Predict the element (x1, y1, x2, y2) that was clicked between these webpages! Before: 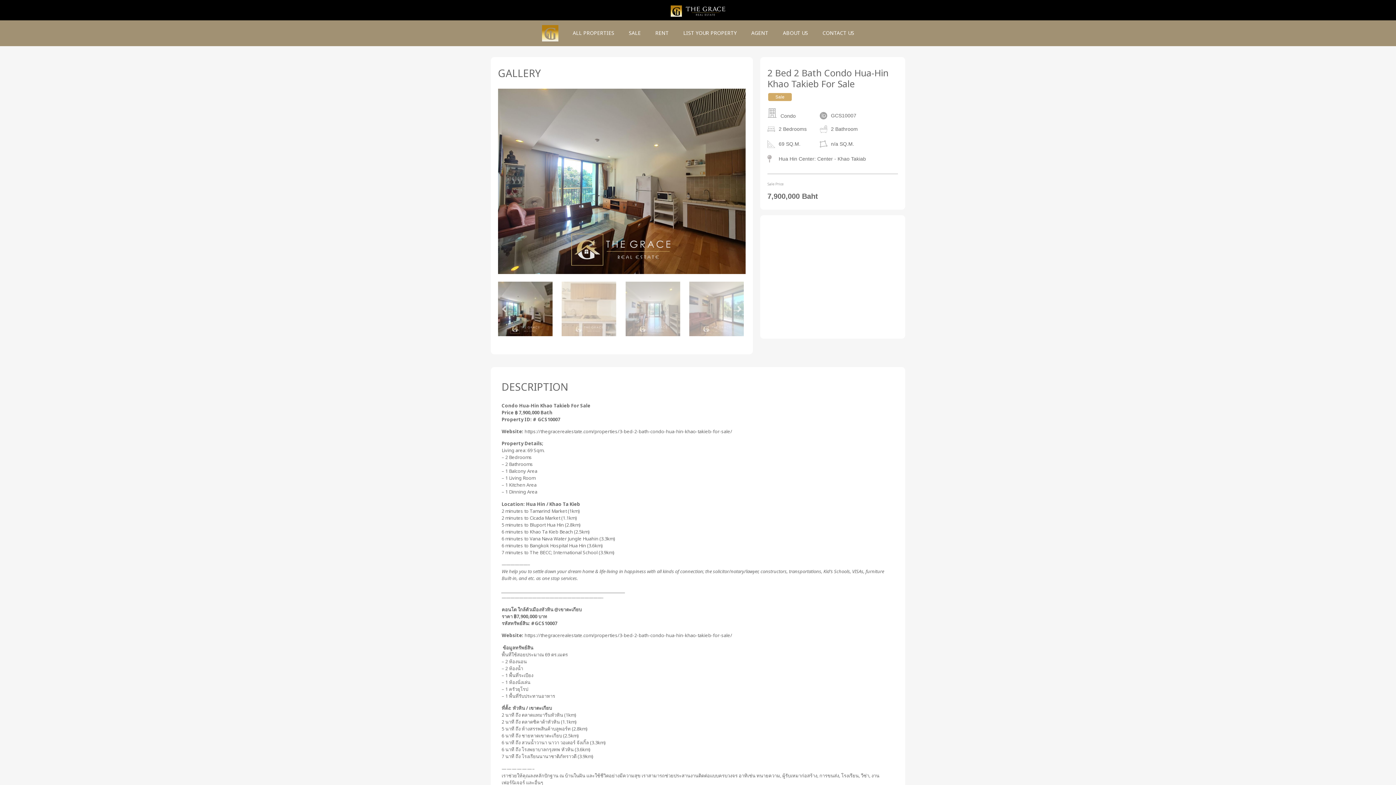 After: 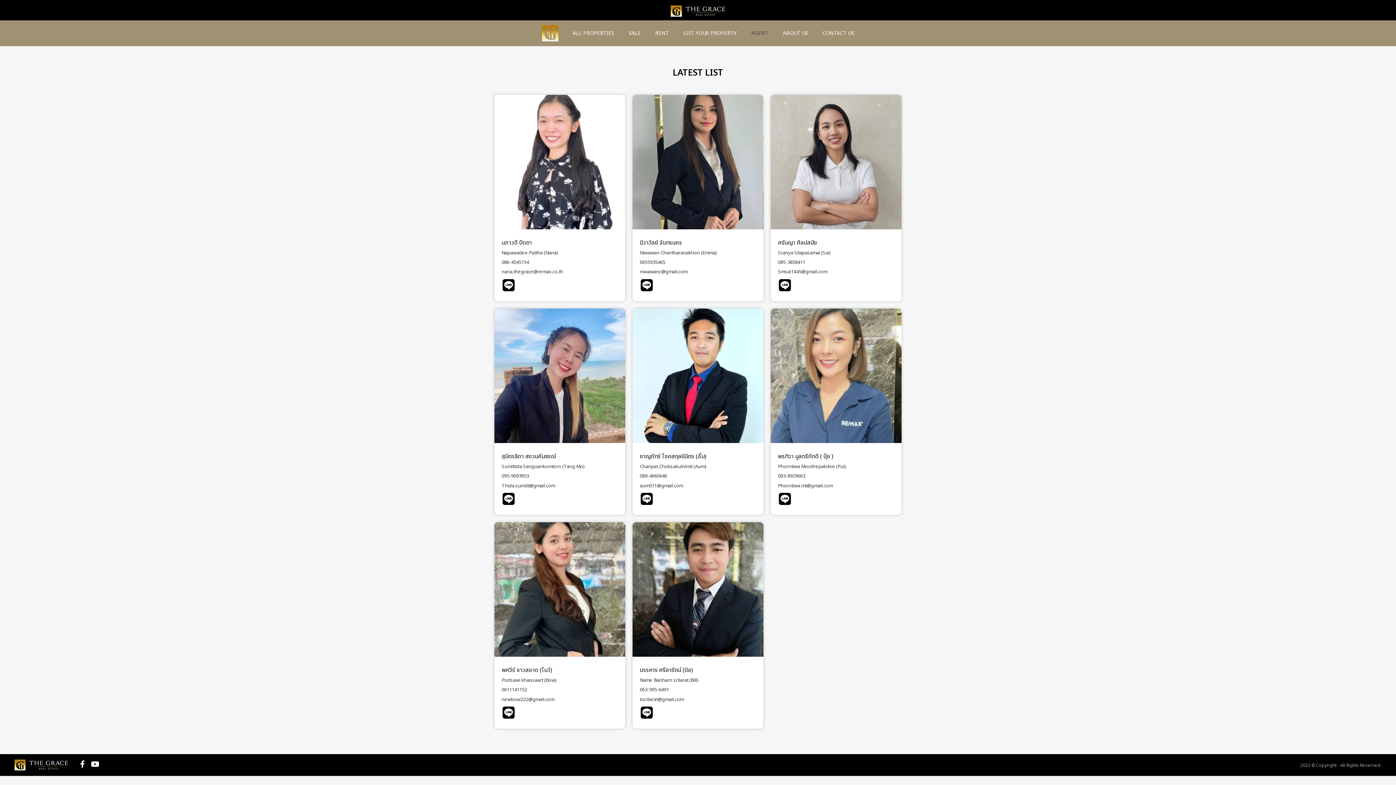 Action: bbox: (744, 20, 775, 46) label: AGENT